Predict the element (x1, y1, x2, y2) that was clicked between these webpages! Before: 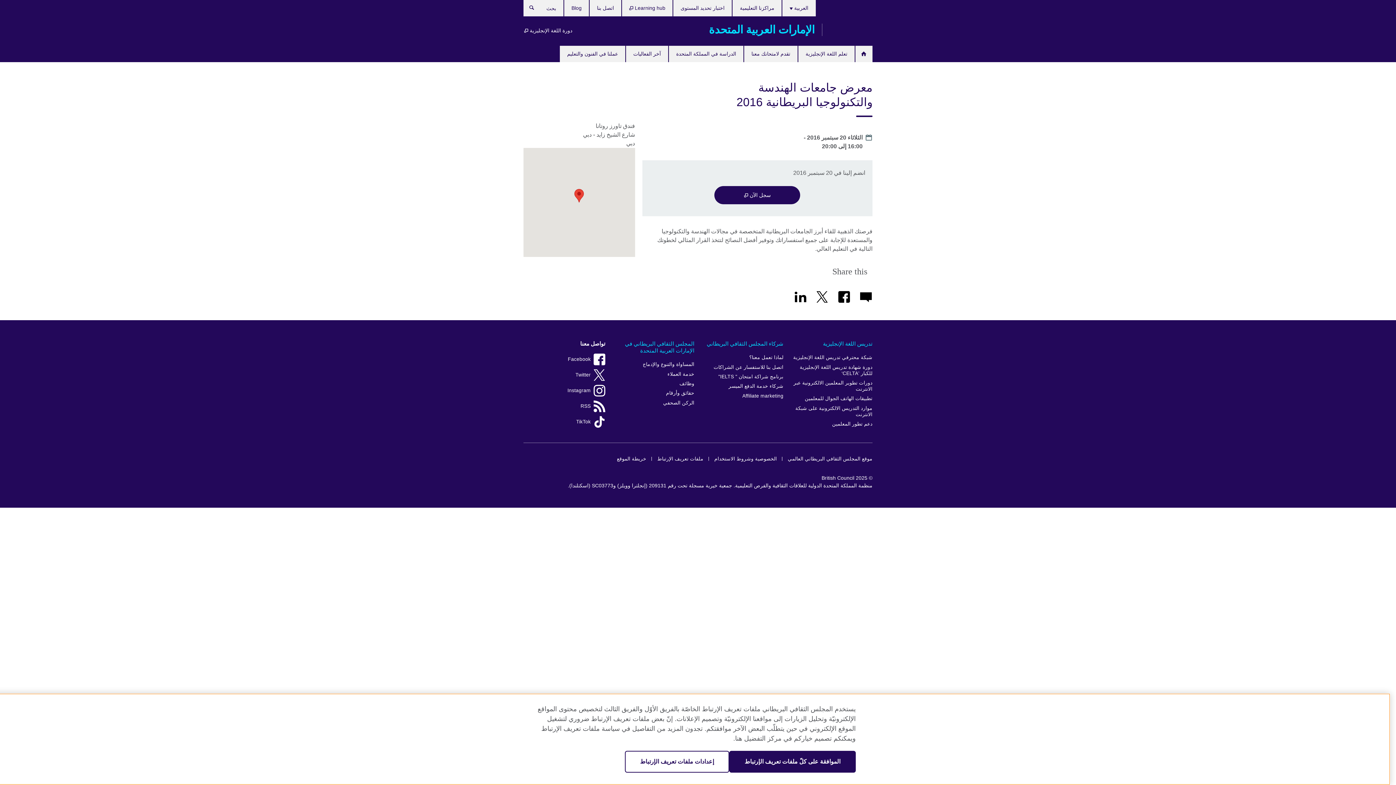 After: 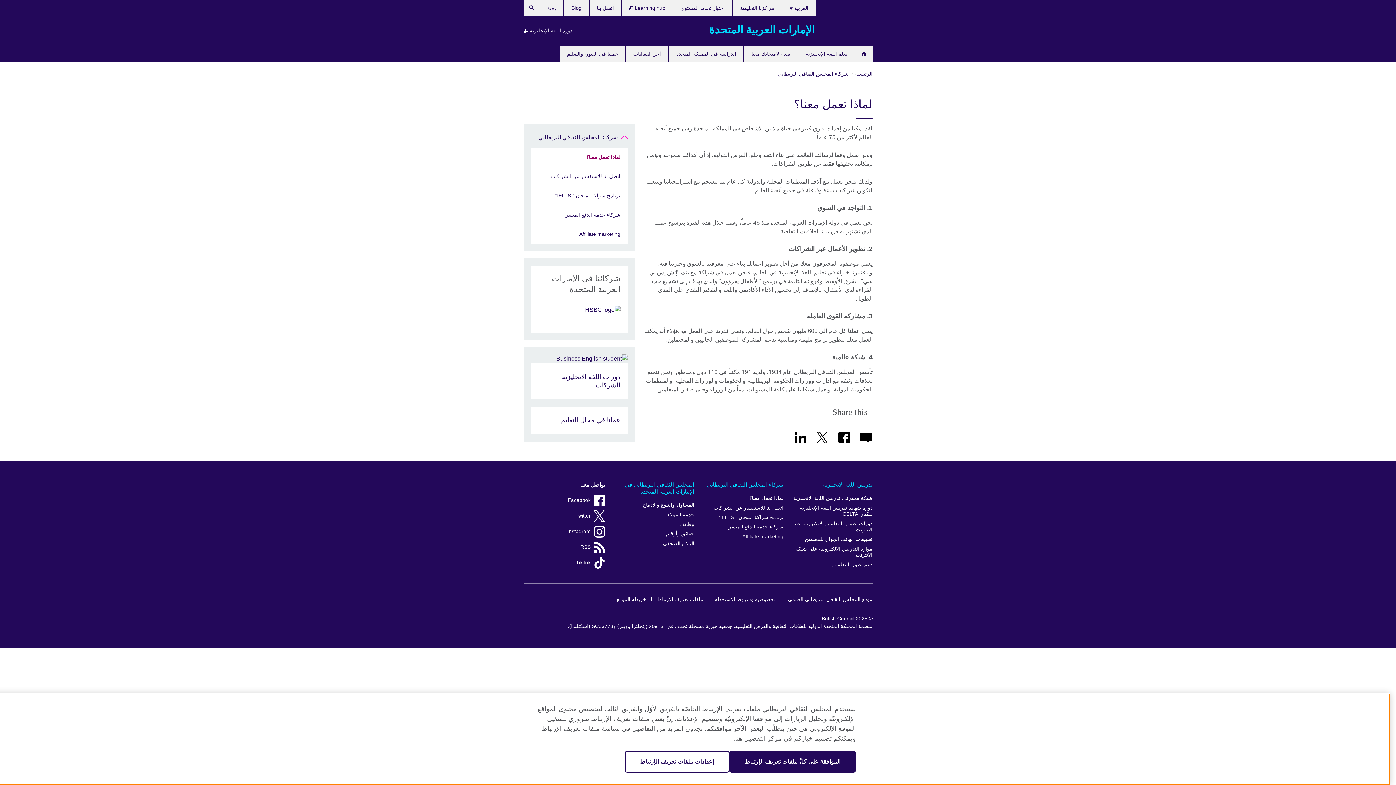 Action: label: لماذا تعمل معنا؟ bbox: (701, 352, 783, 362)